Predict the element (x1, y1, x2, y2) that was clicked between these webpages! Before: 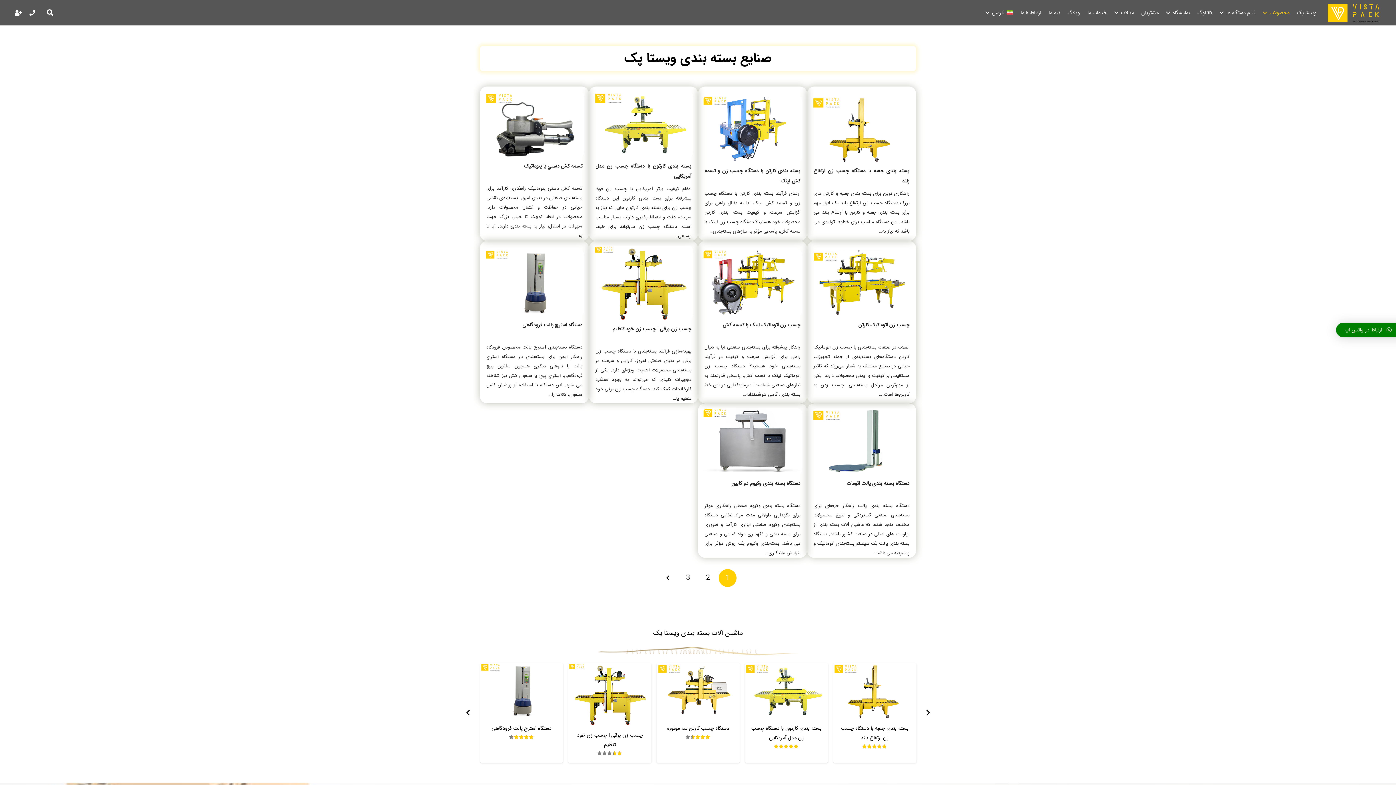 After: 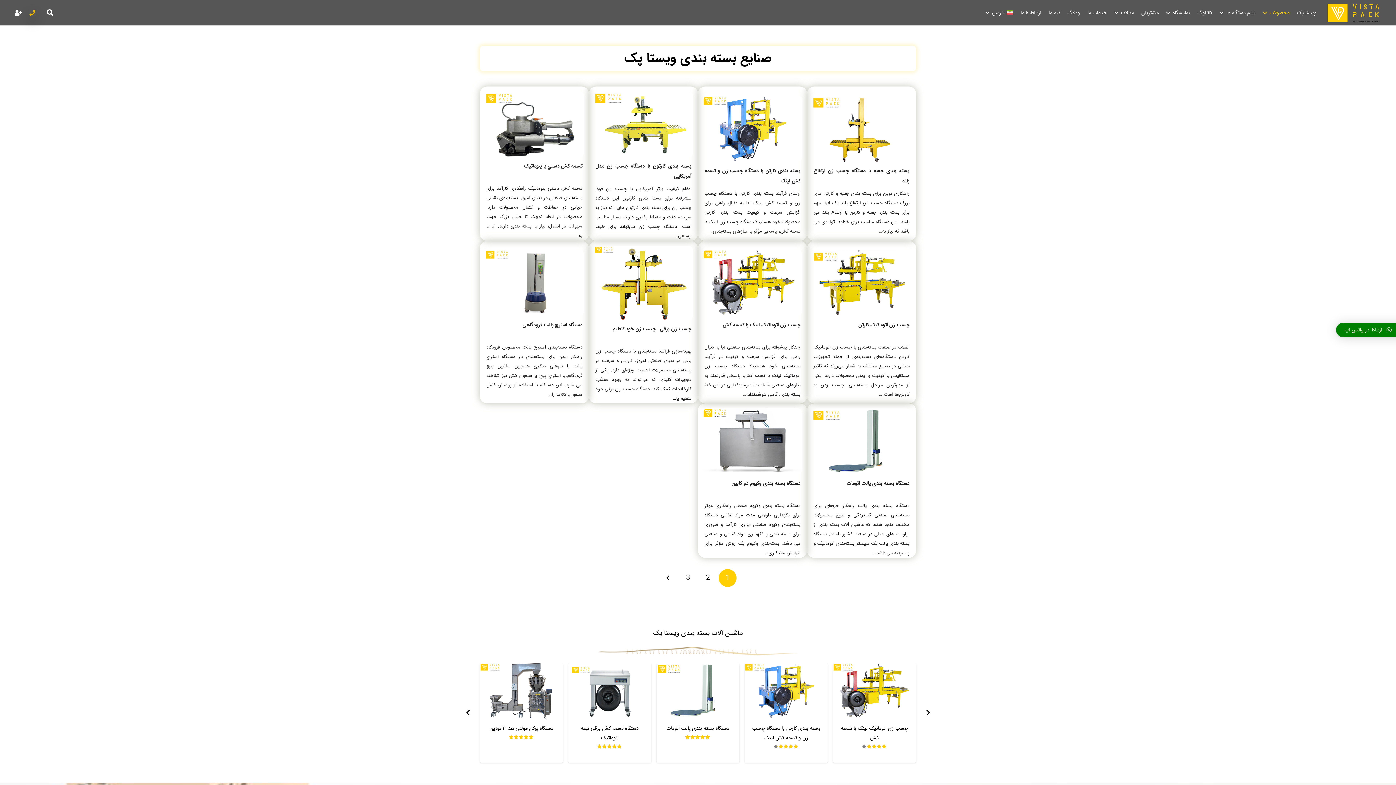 Action: bbox: (28, 9, 35, 16) label: Button